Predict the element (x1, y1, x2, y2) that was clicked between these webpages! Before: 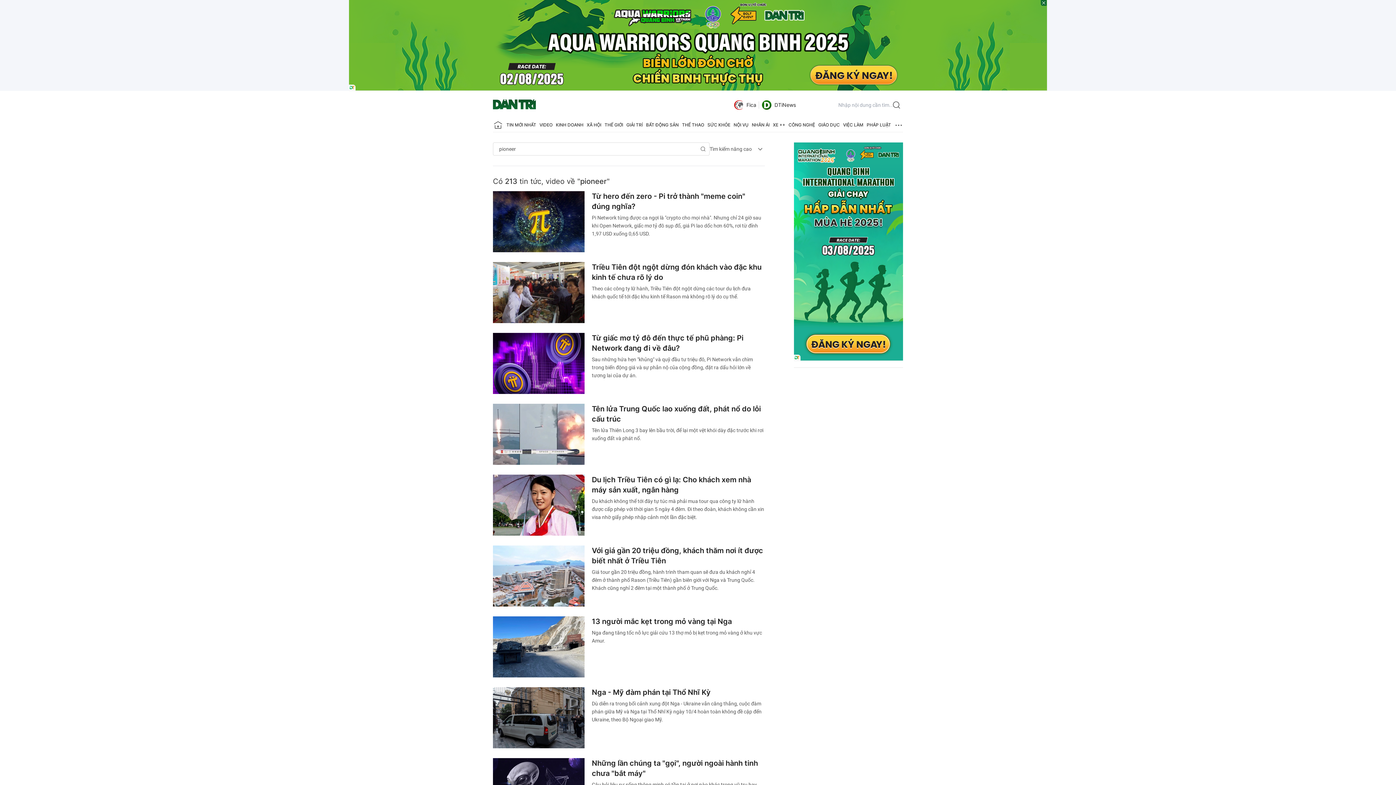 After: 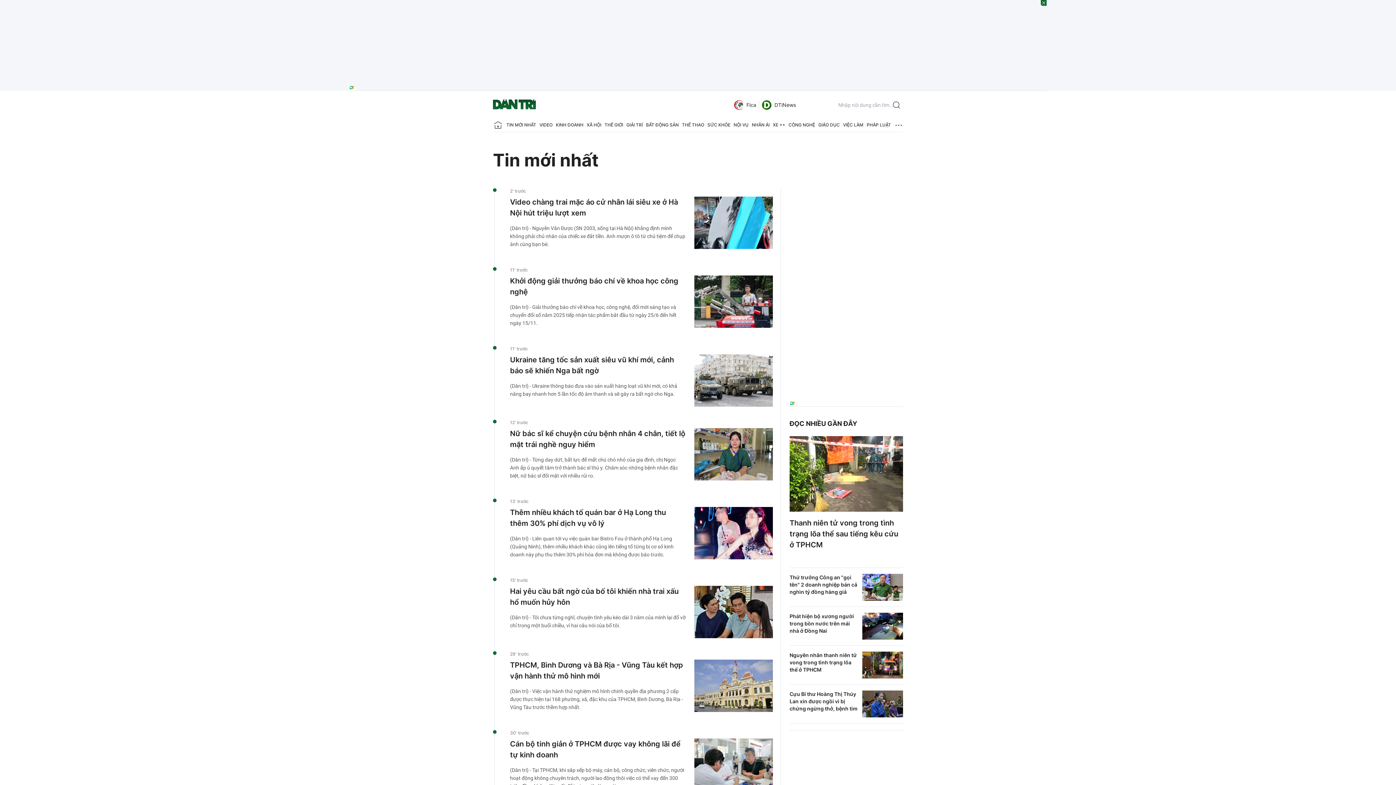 Action: label: TIN MỚI NHẤT bbox: (506, 118, 536, 132)